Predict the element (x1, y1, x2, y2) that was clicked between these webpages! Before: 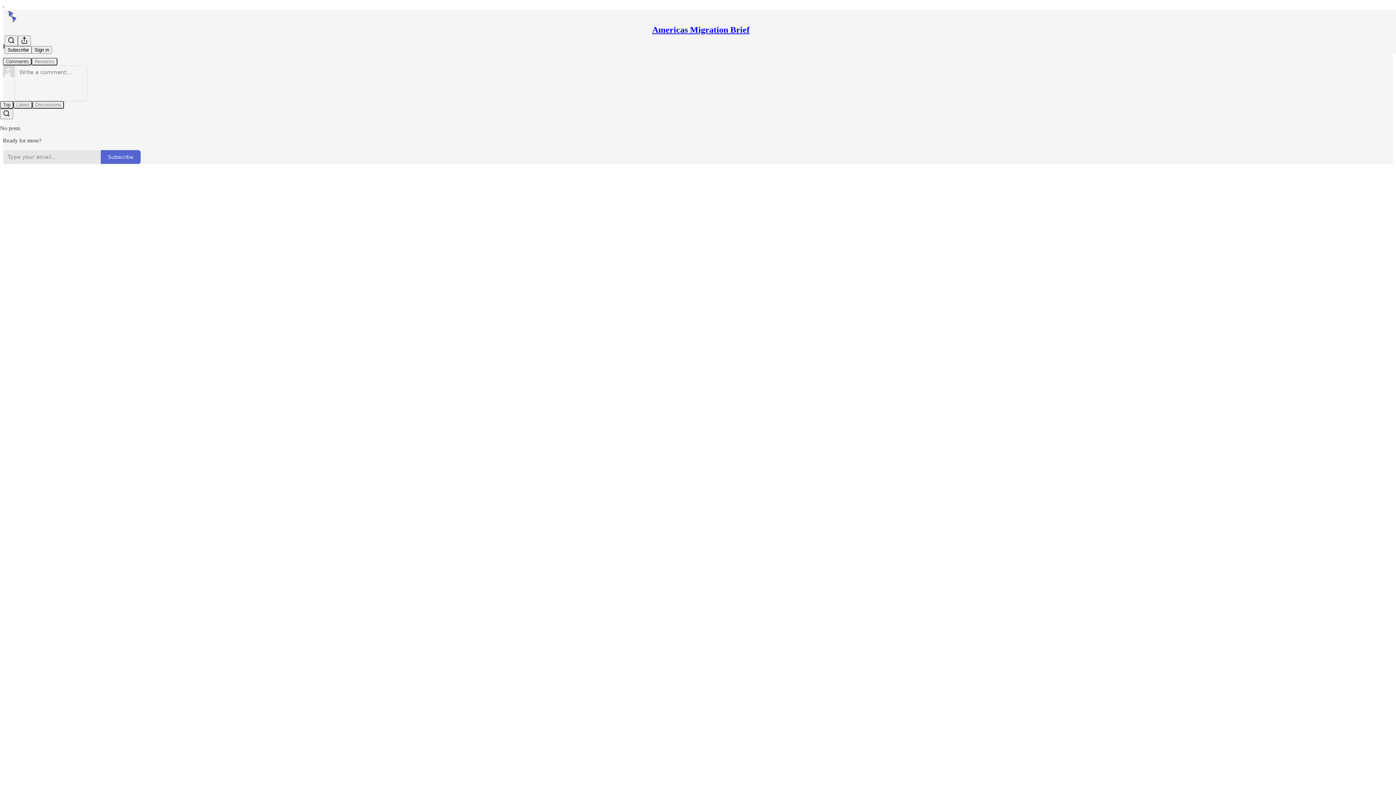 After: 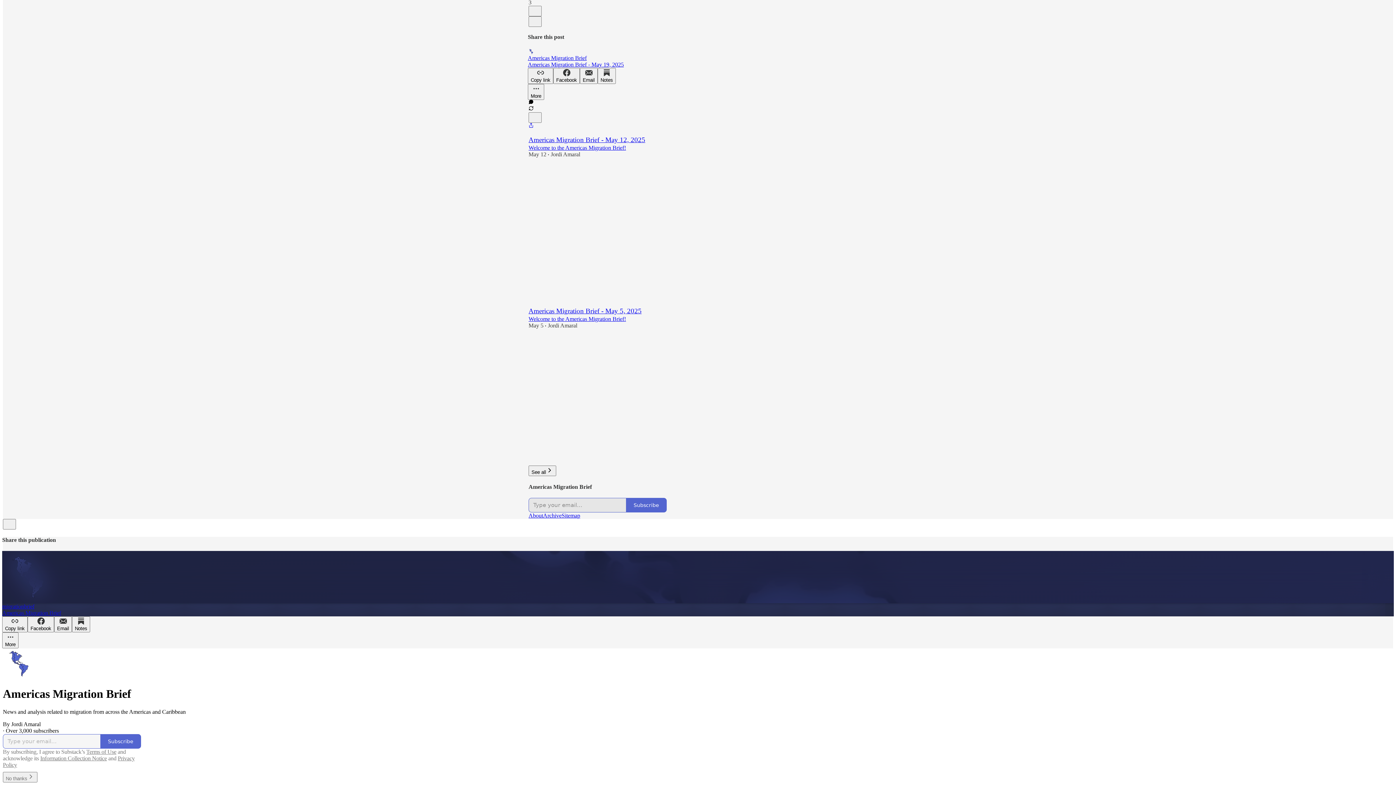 Action: label: Americas Migration Brief bbox: (652, 25, 749, 34)